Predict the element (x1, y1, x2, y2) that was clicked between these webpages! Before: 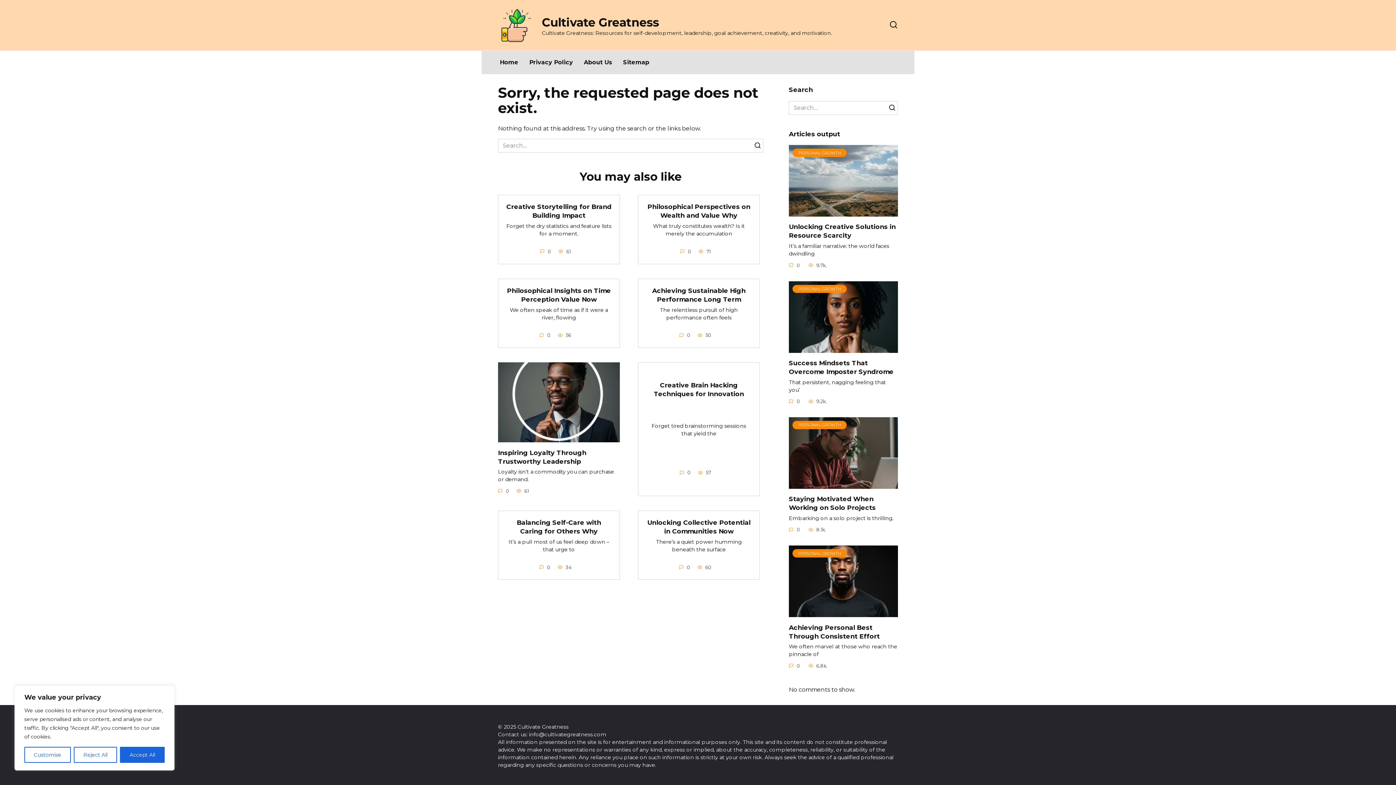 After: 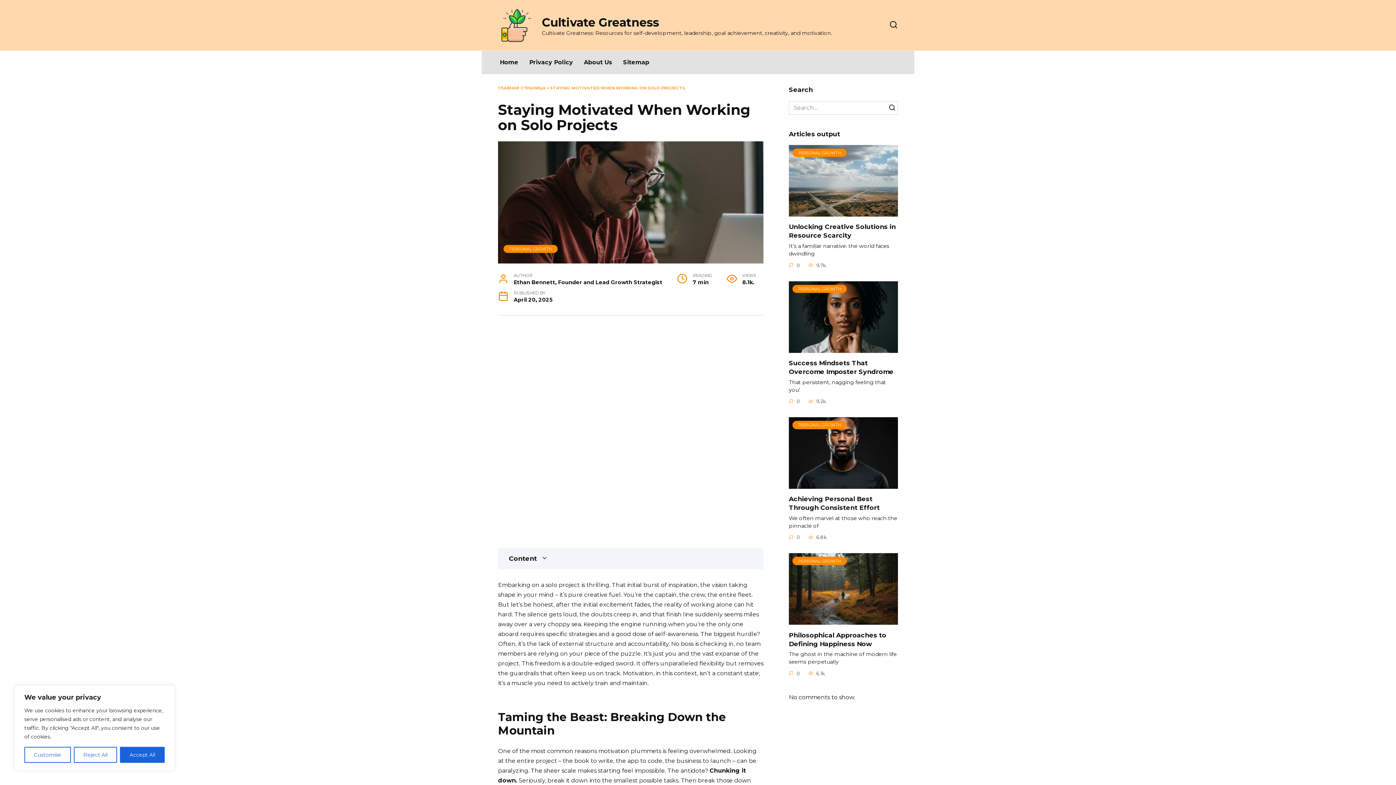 Action: bbox: (789, 494, 876, 512) label: Staying Motivated When Working on Solo Projects